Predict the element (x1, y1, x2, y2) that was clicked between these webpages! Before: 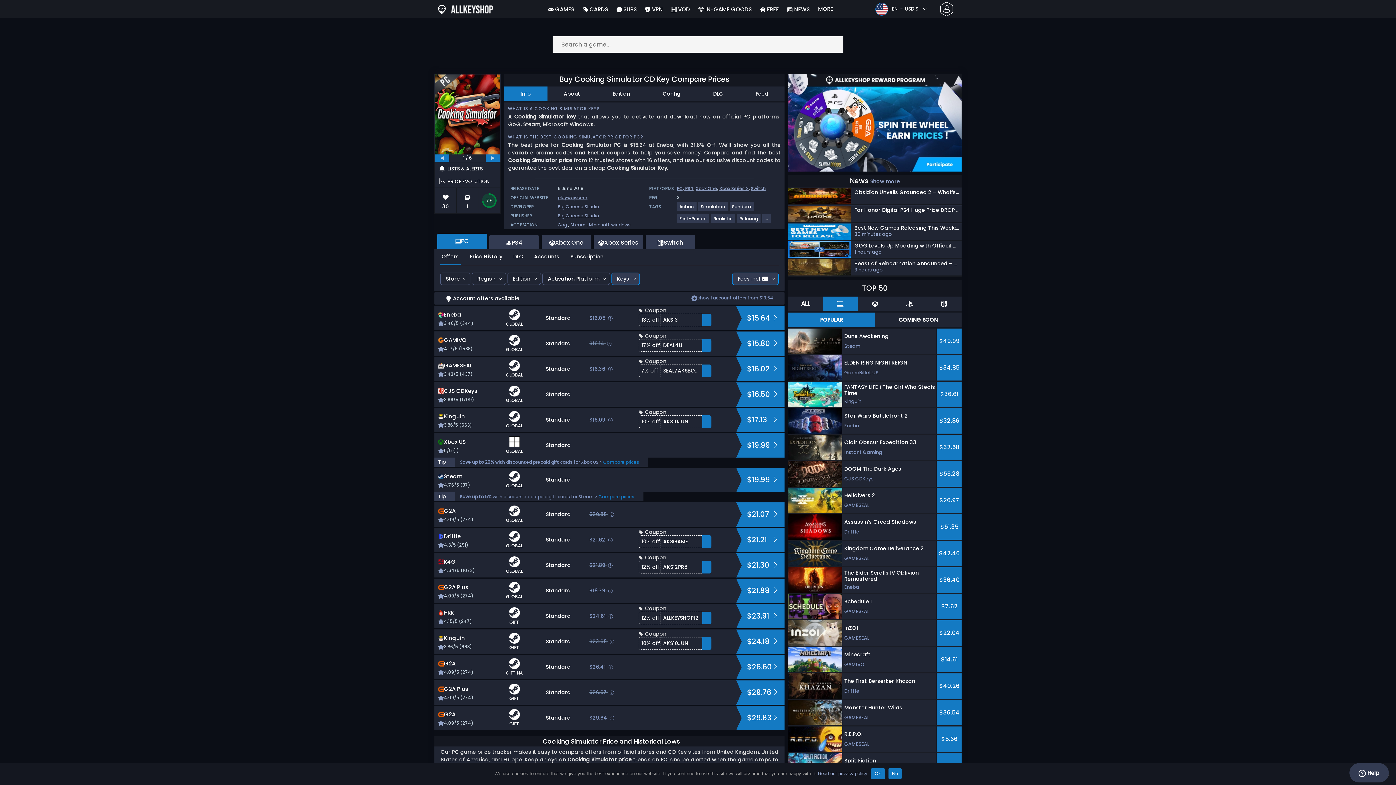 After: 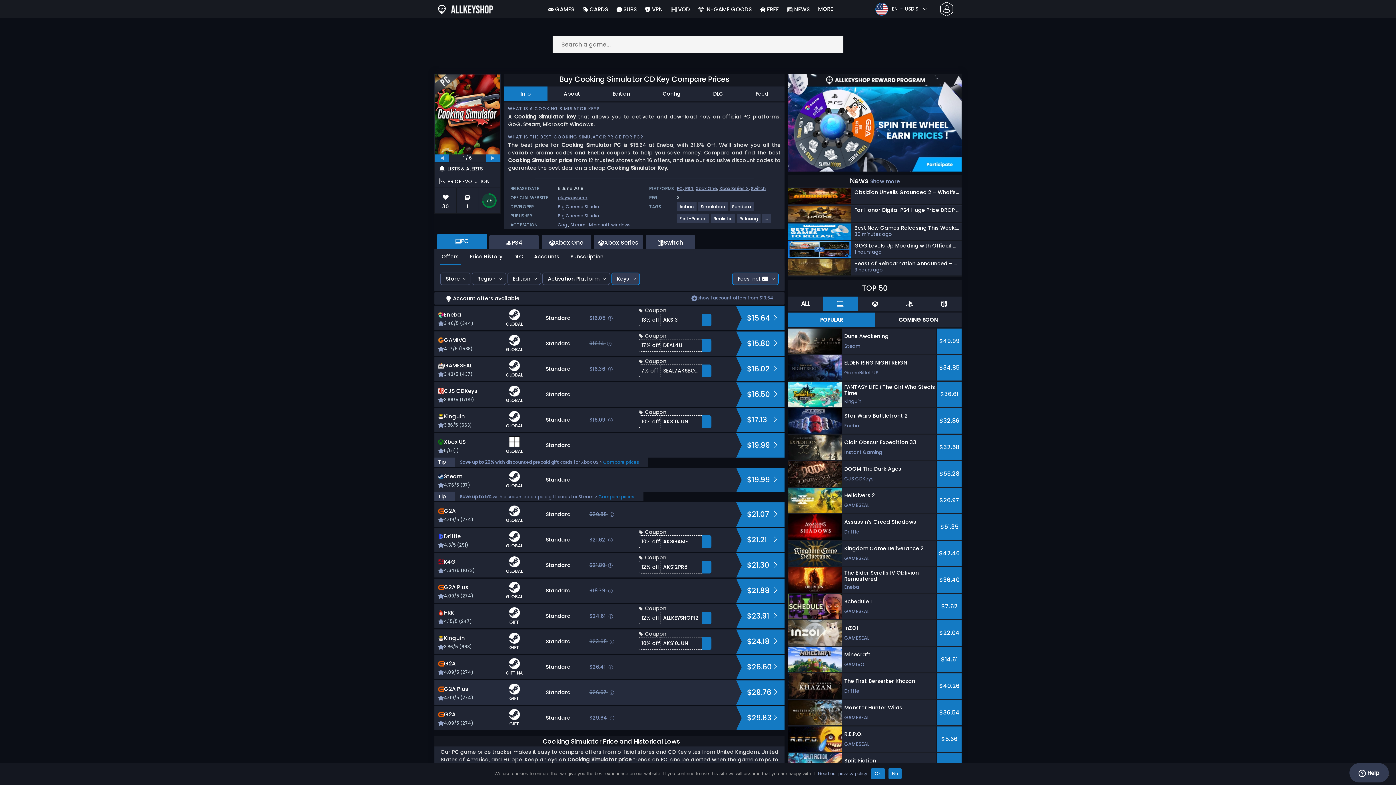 Action: bbox: (747, 687, 779, 698) label: $29.76